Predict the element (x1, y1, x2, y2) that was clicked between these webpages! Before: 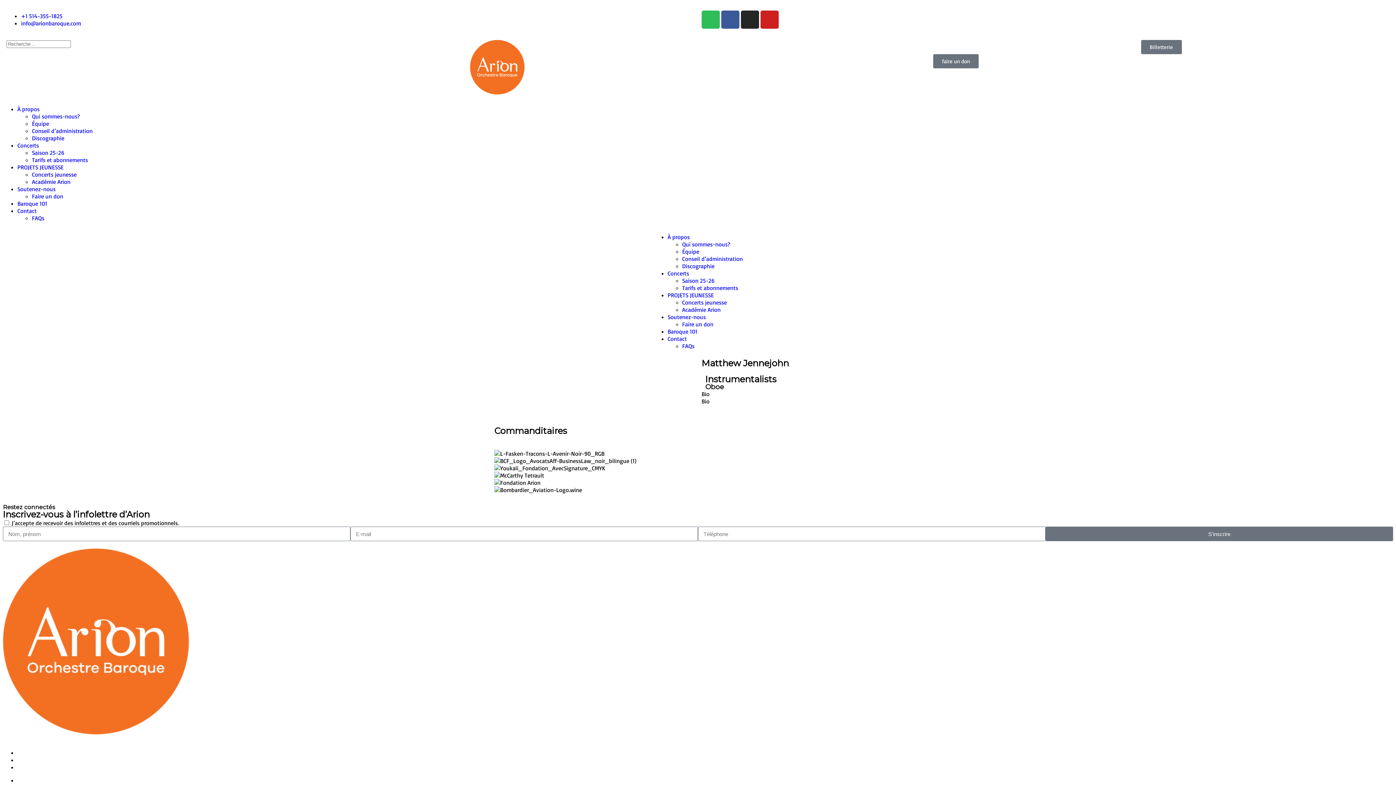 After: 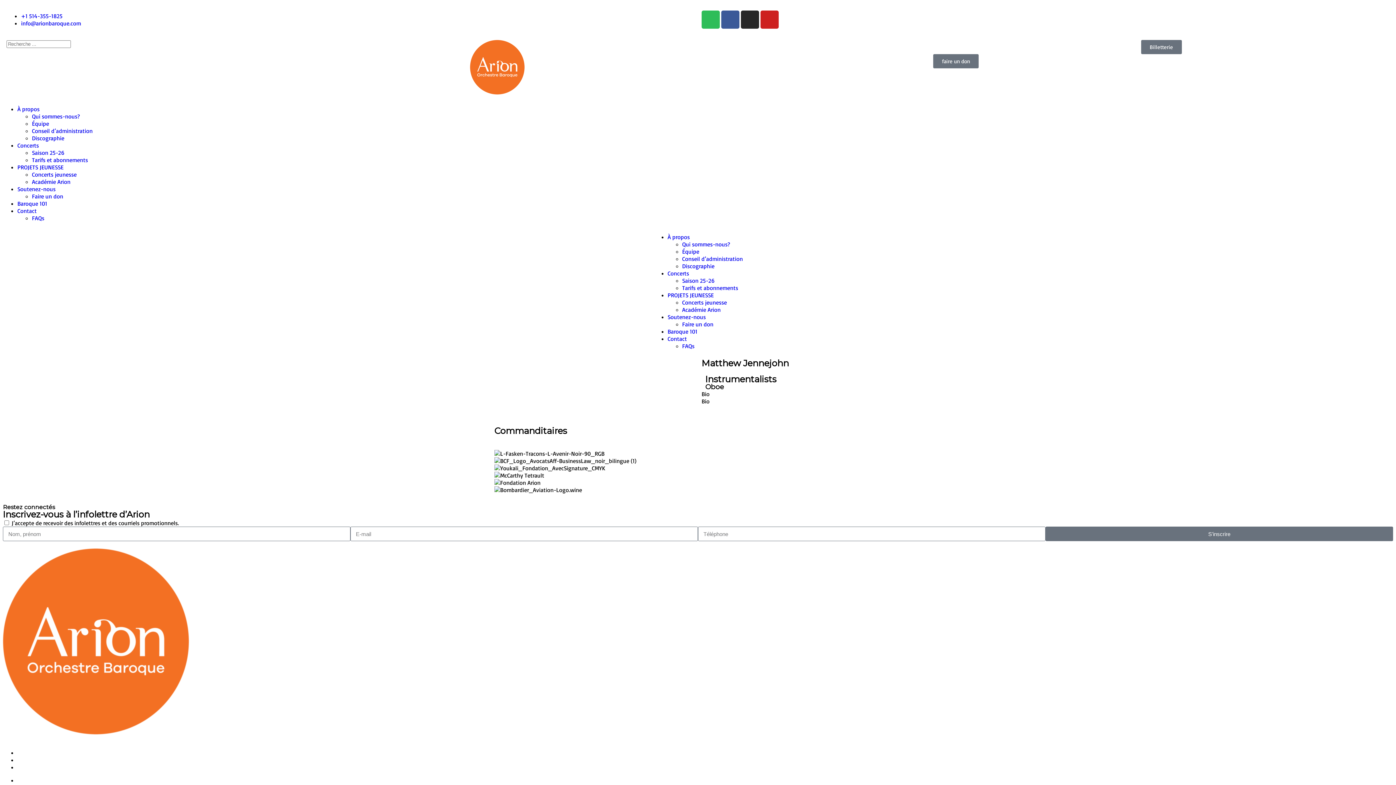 Action: label: Soutenez-nous bbox: (17, 185, 55, 192)